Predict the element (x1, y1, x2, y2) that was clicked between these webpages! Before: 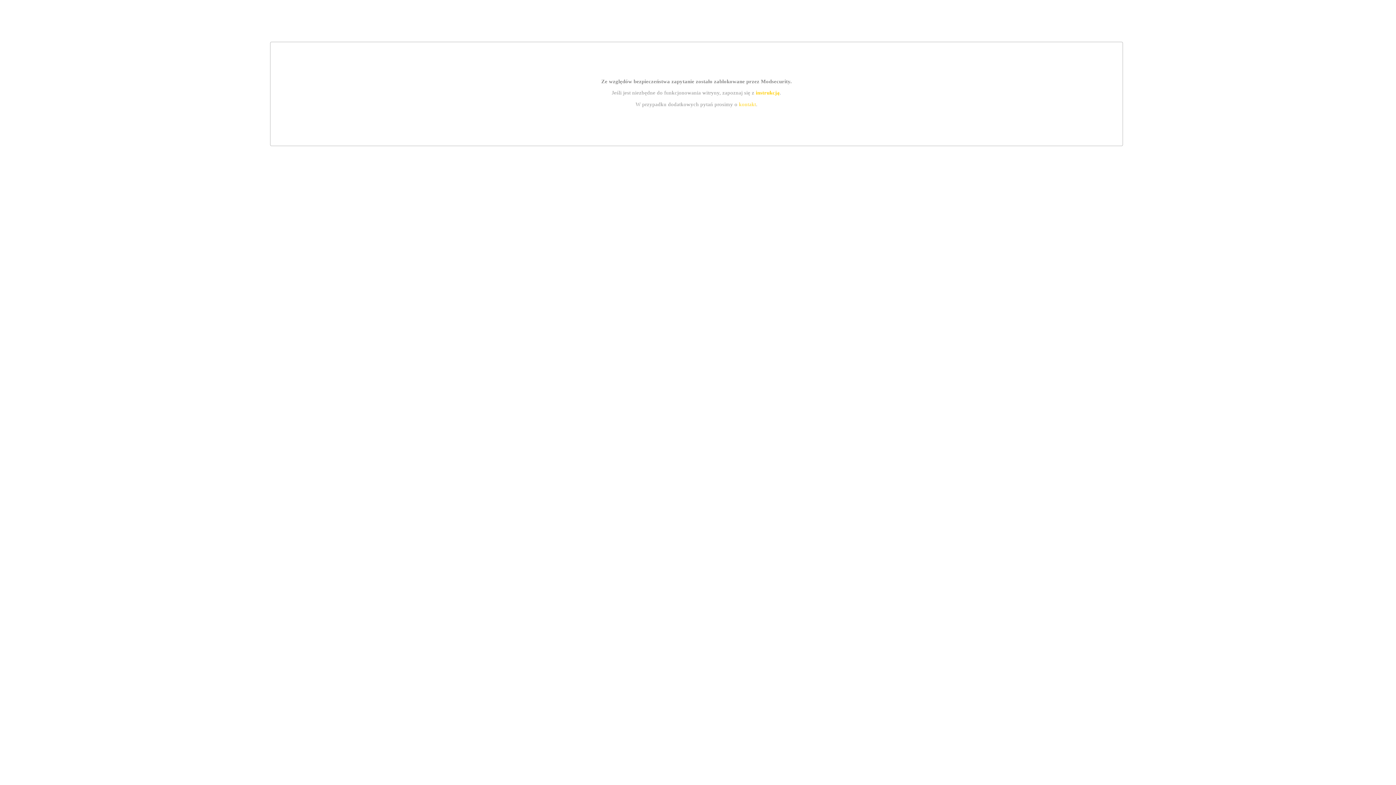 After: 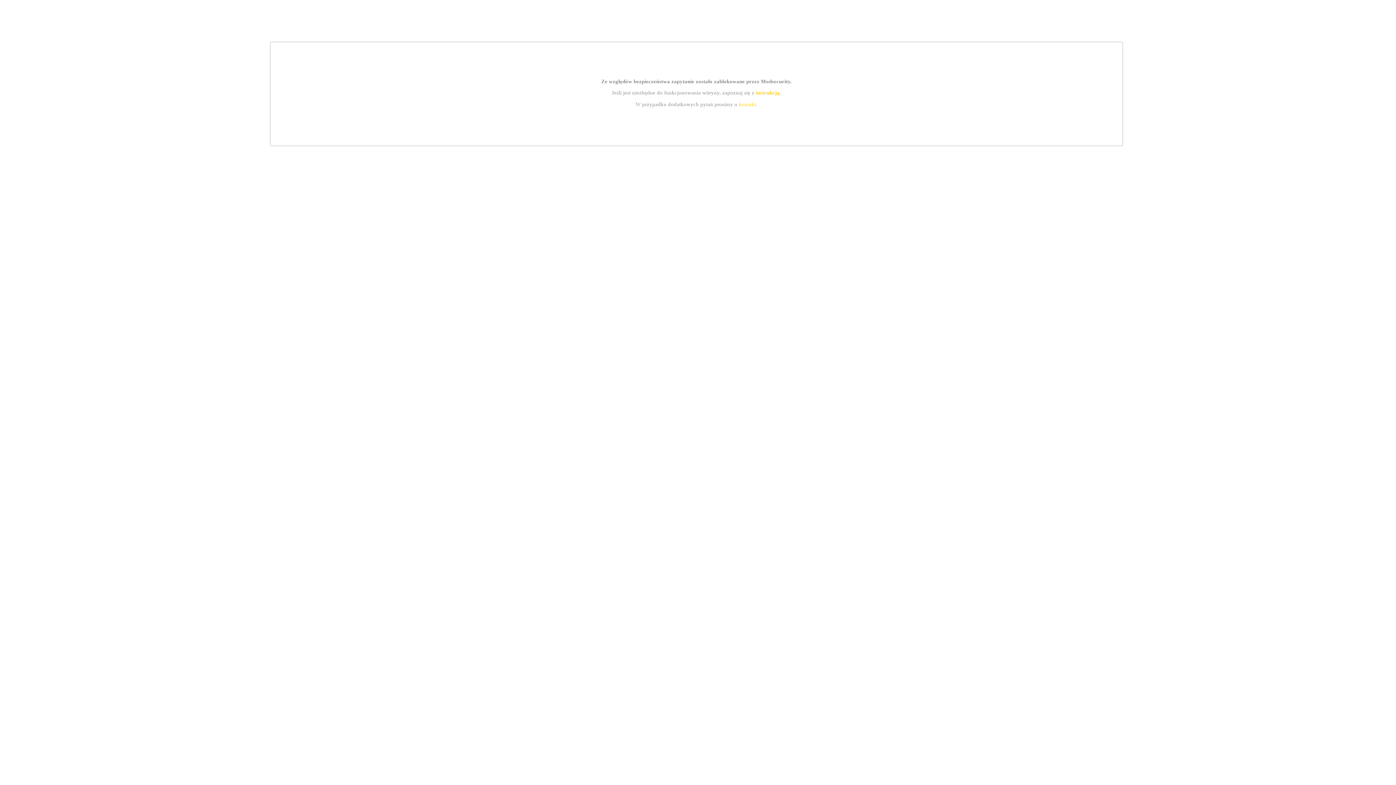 Action: bbox: (755, 89, 779, 95) label: instrukcją